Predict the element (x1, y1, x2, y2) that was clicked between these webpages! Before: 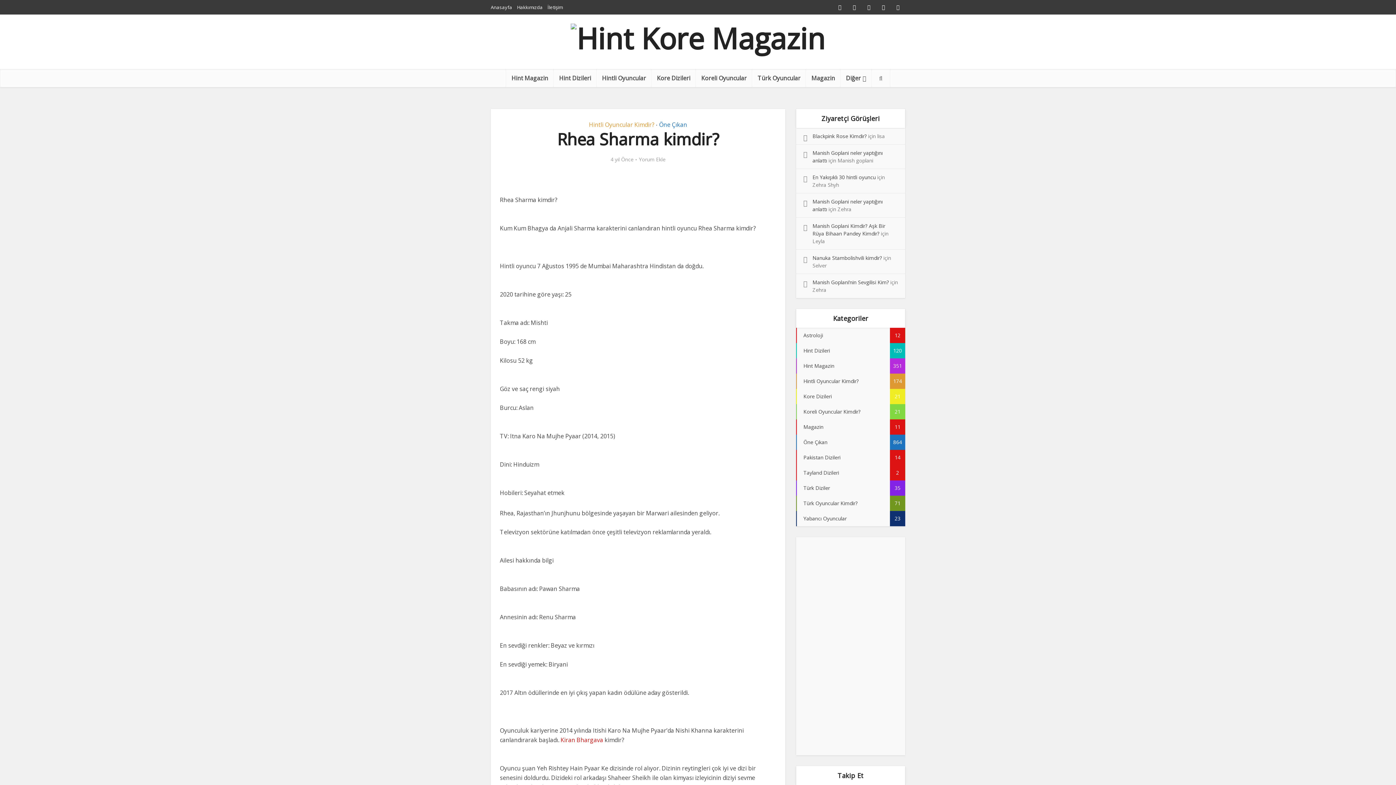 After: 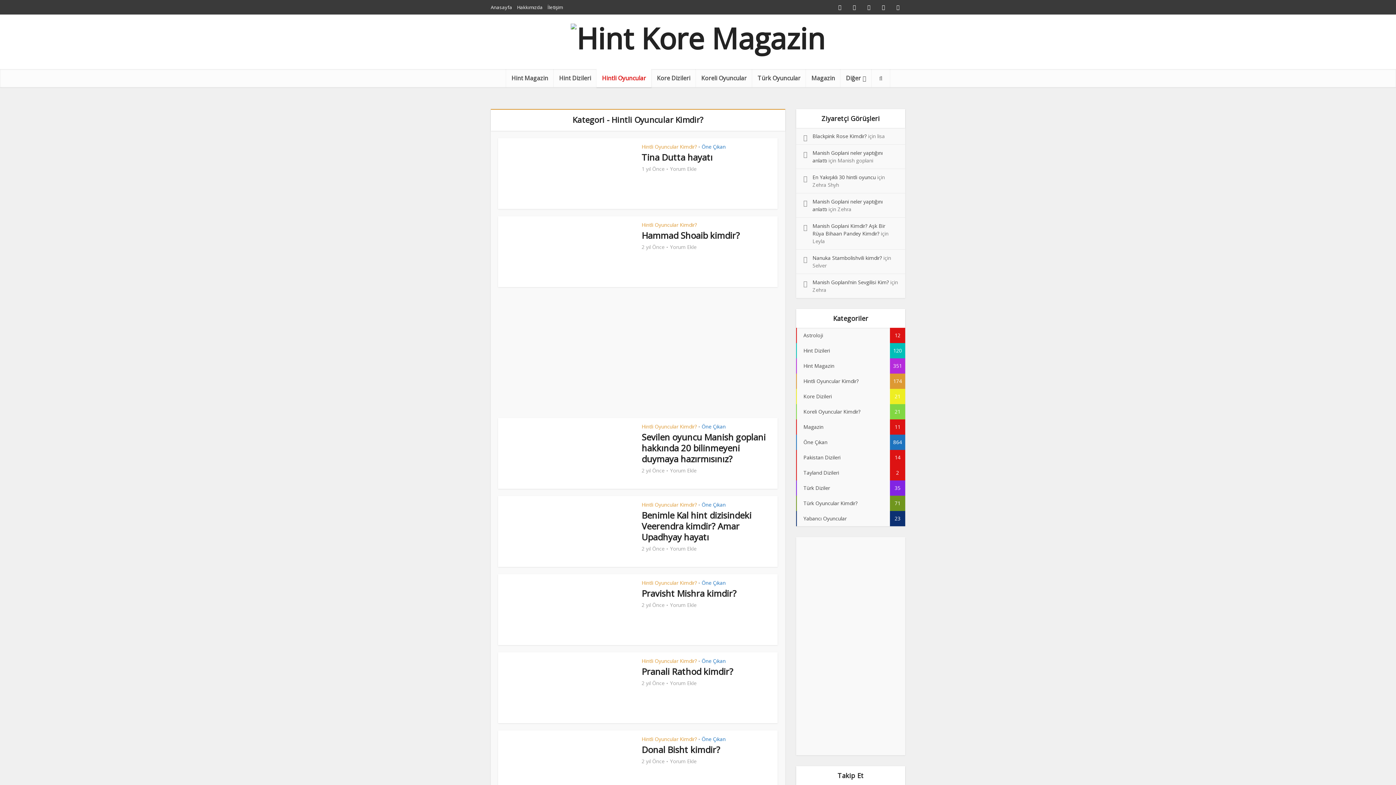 Action: bbox: (796, 373, 905, 389) label: Hintli Oyuncular Kimdir?
174